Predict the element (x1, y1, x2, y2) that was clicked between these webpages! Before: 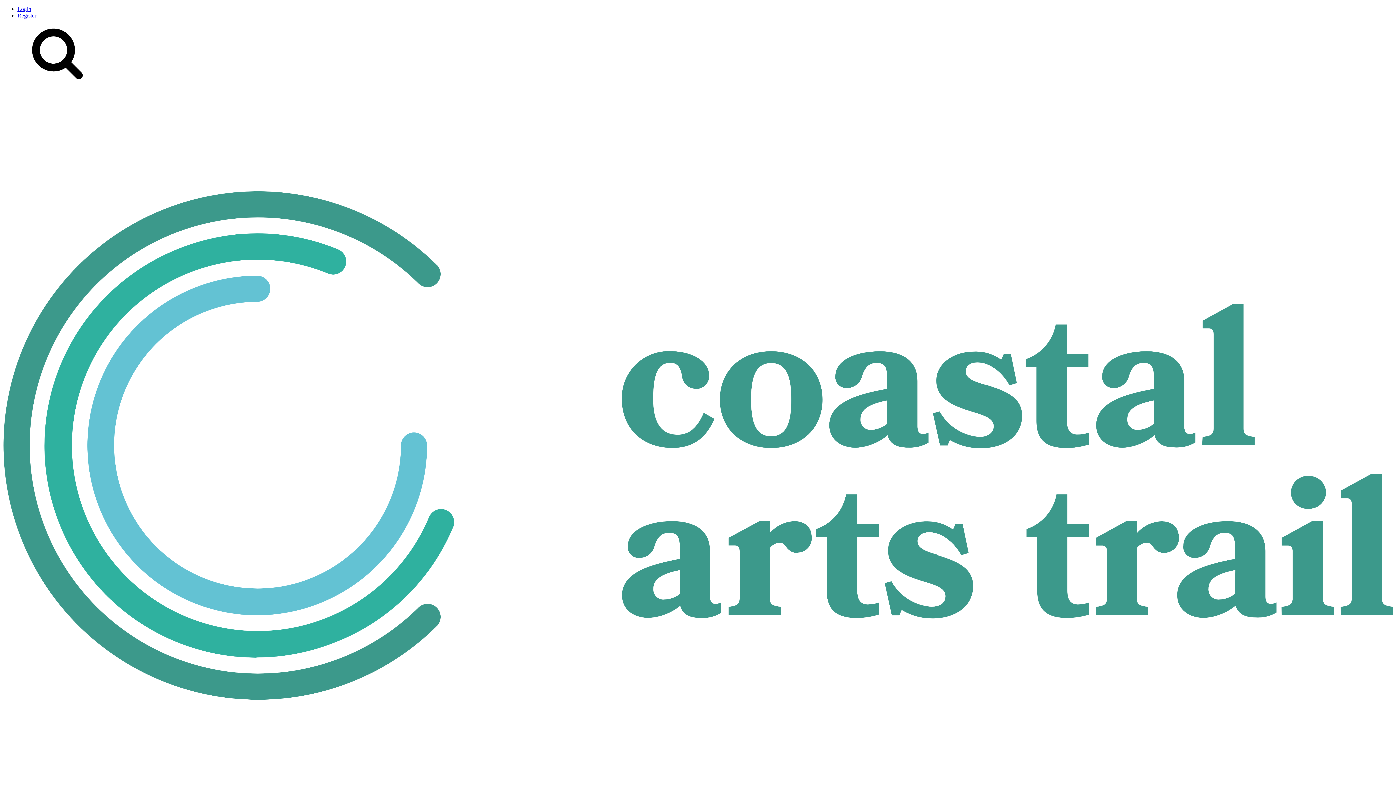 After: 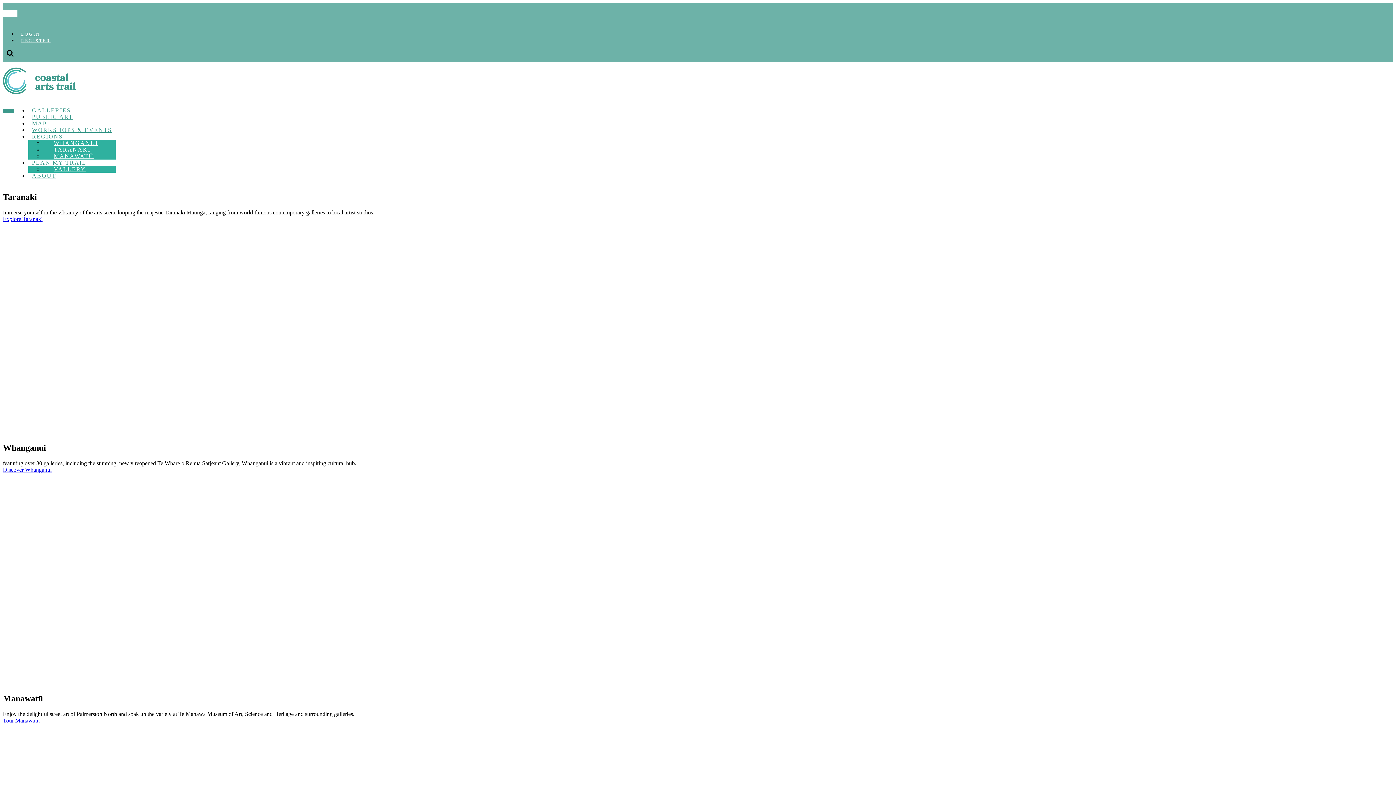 Action: bbox: (2, 80, 1393, 812)